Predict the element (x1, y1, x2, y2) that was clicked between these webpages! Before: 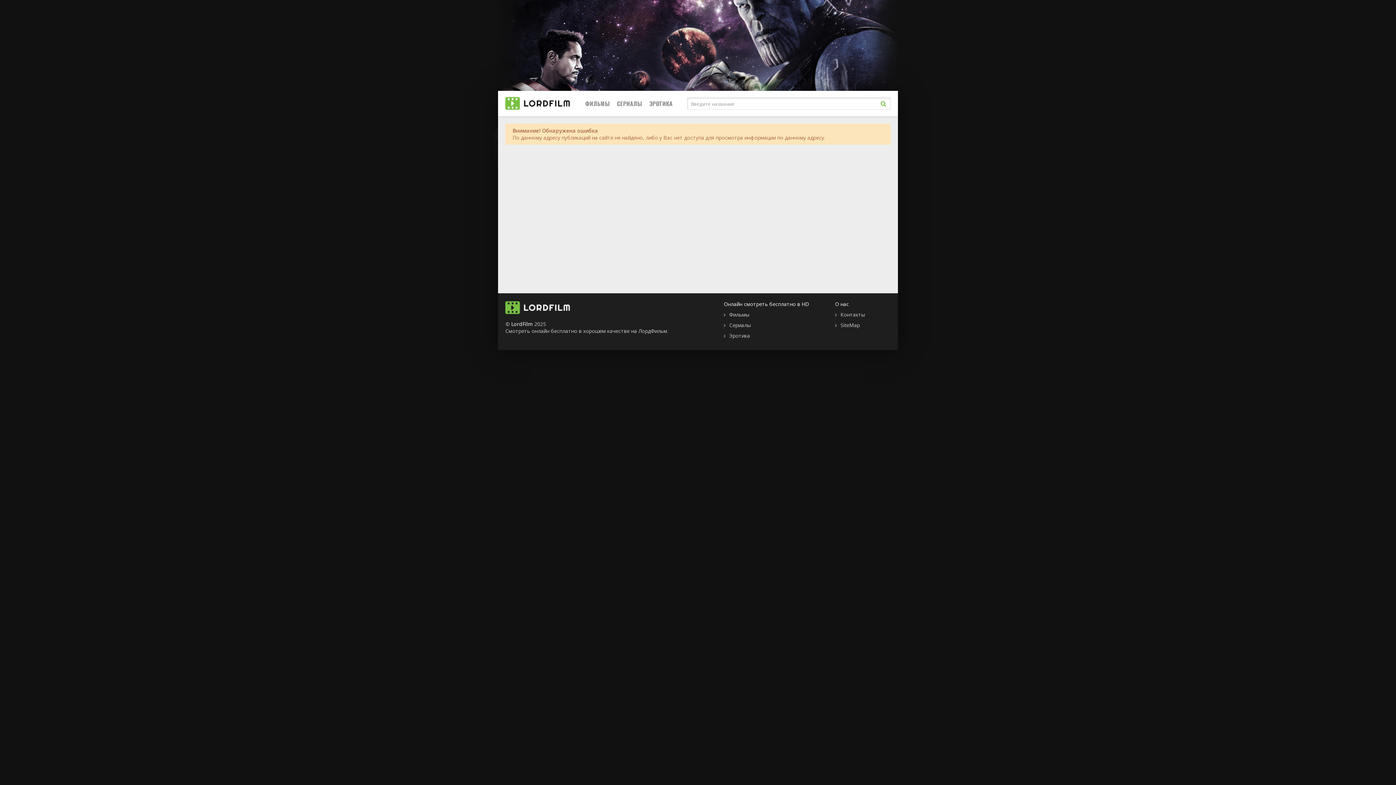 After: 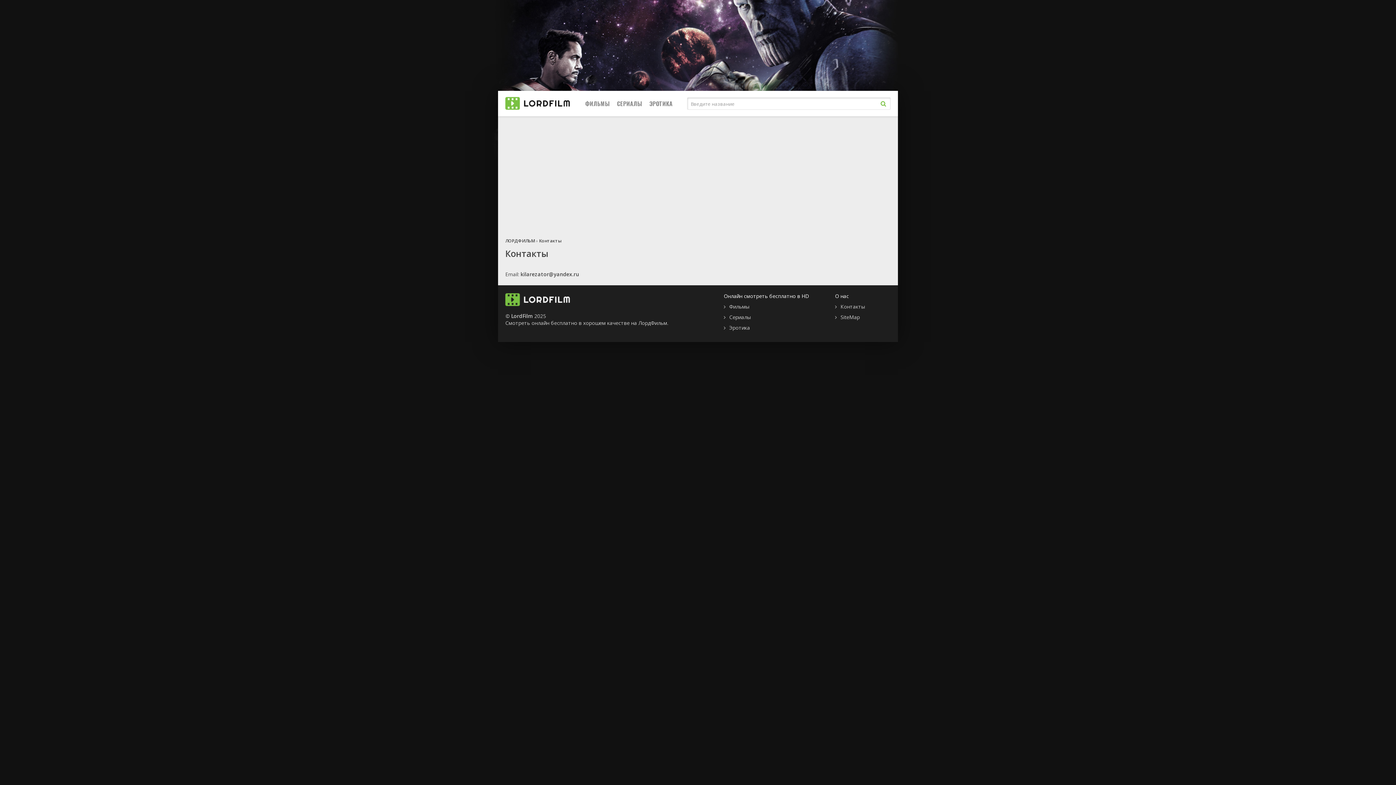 Action: bbox: (835, 311, 865, 318) label: Контакты